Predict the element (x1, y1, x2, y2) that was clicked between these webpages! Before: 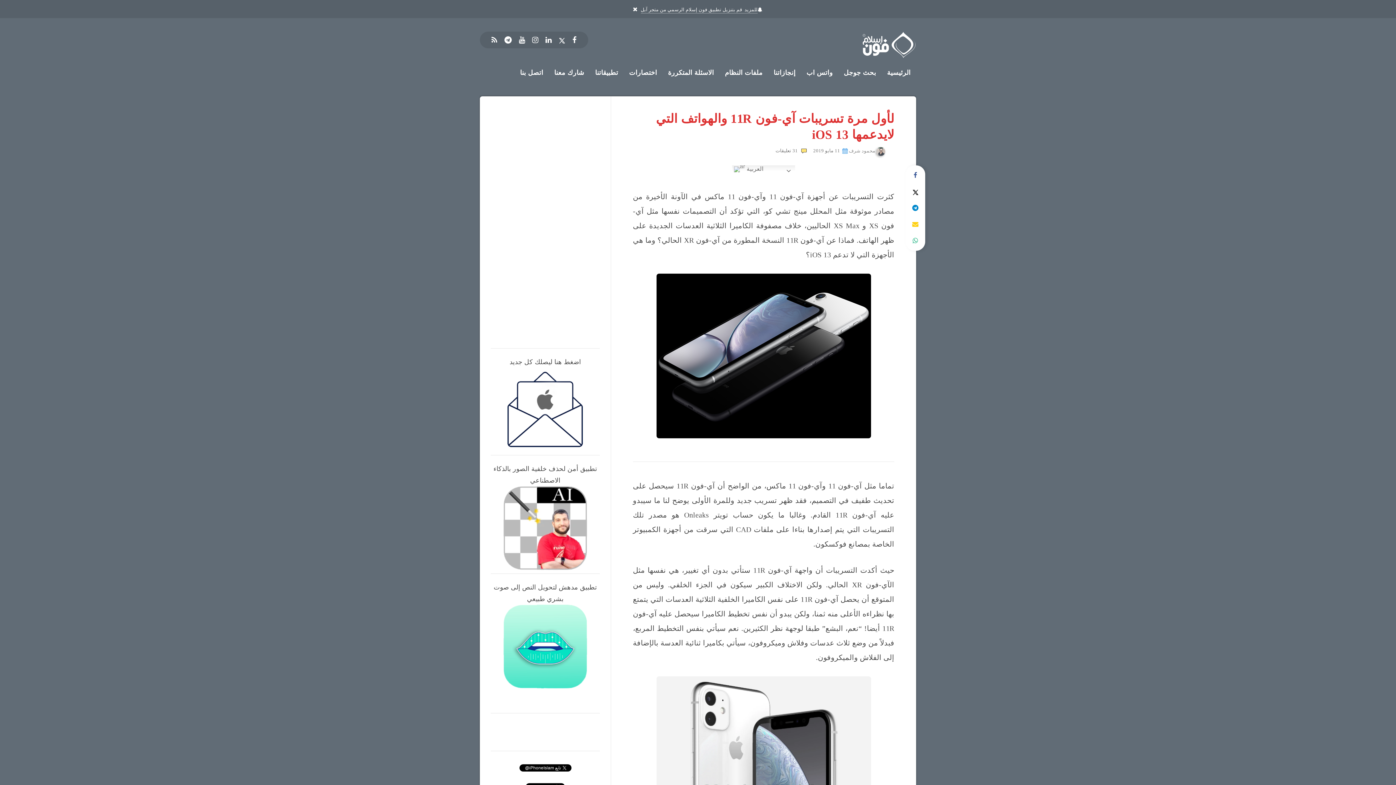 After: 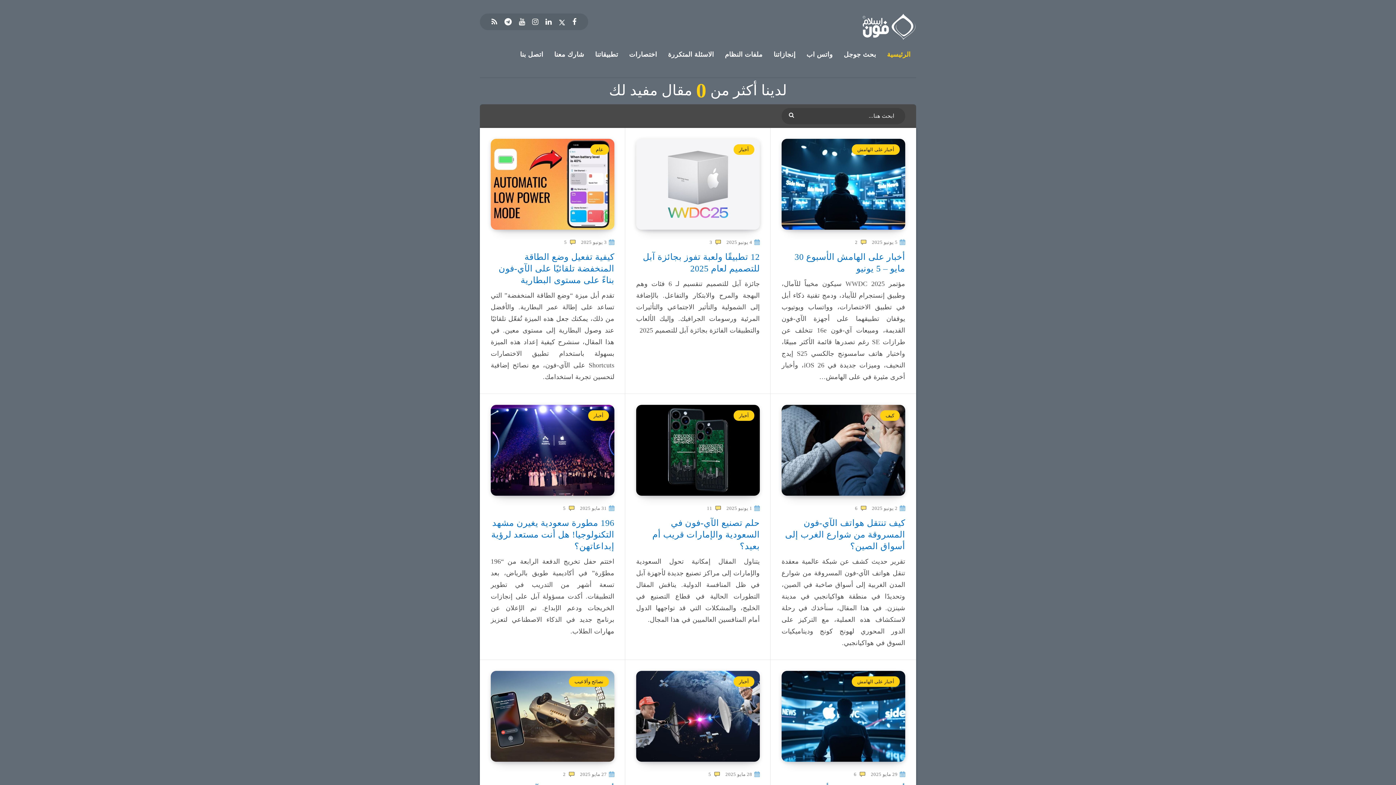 Action: bbox: (633, 6, 639, 13)